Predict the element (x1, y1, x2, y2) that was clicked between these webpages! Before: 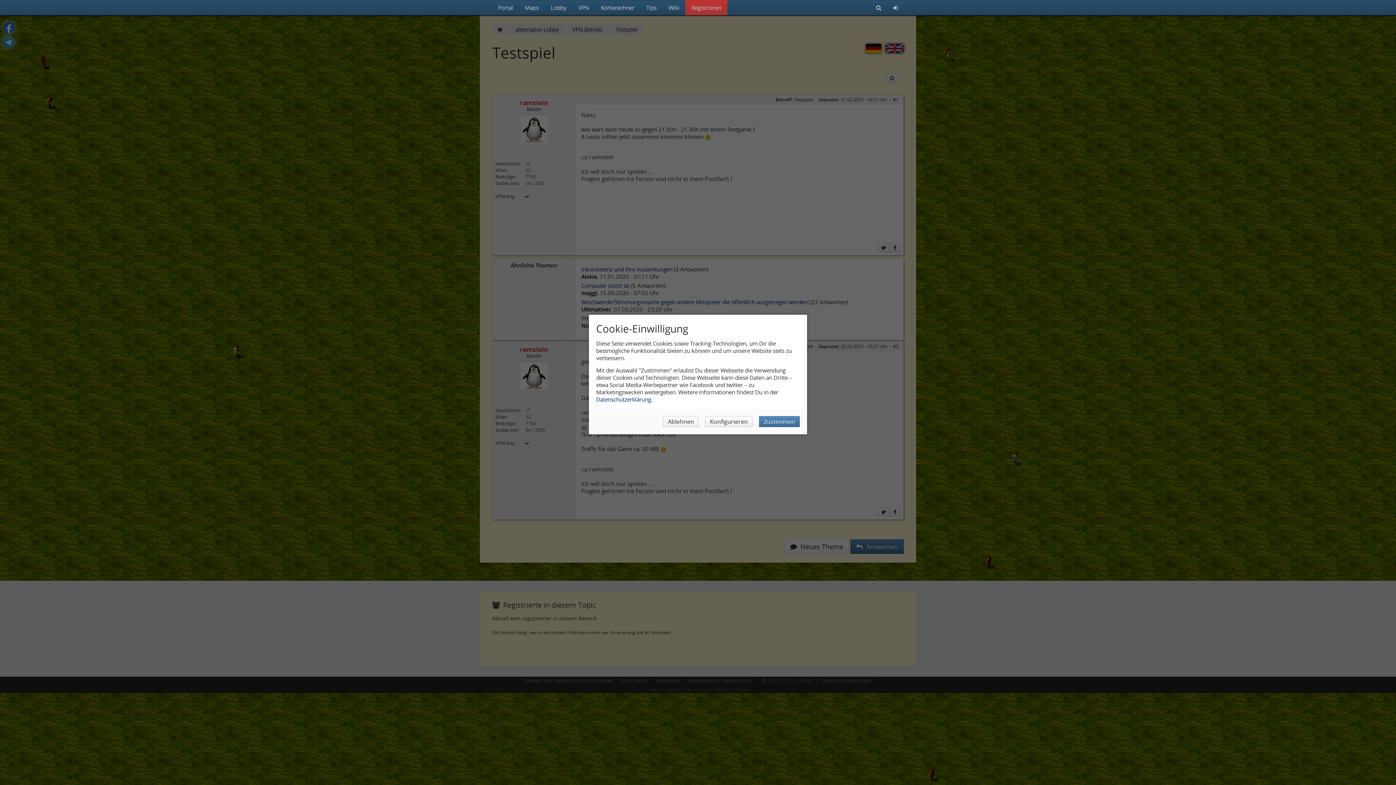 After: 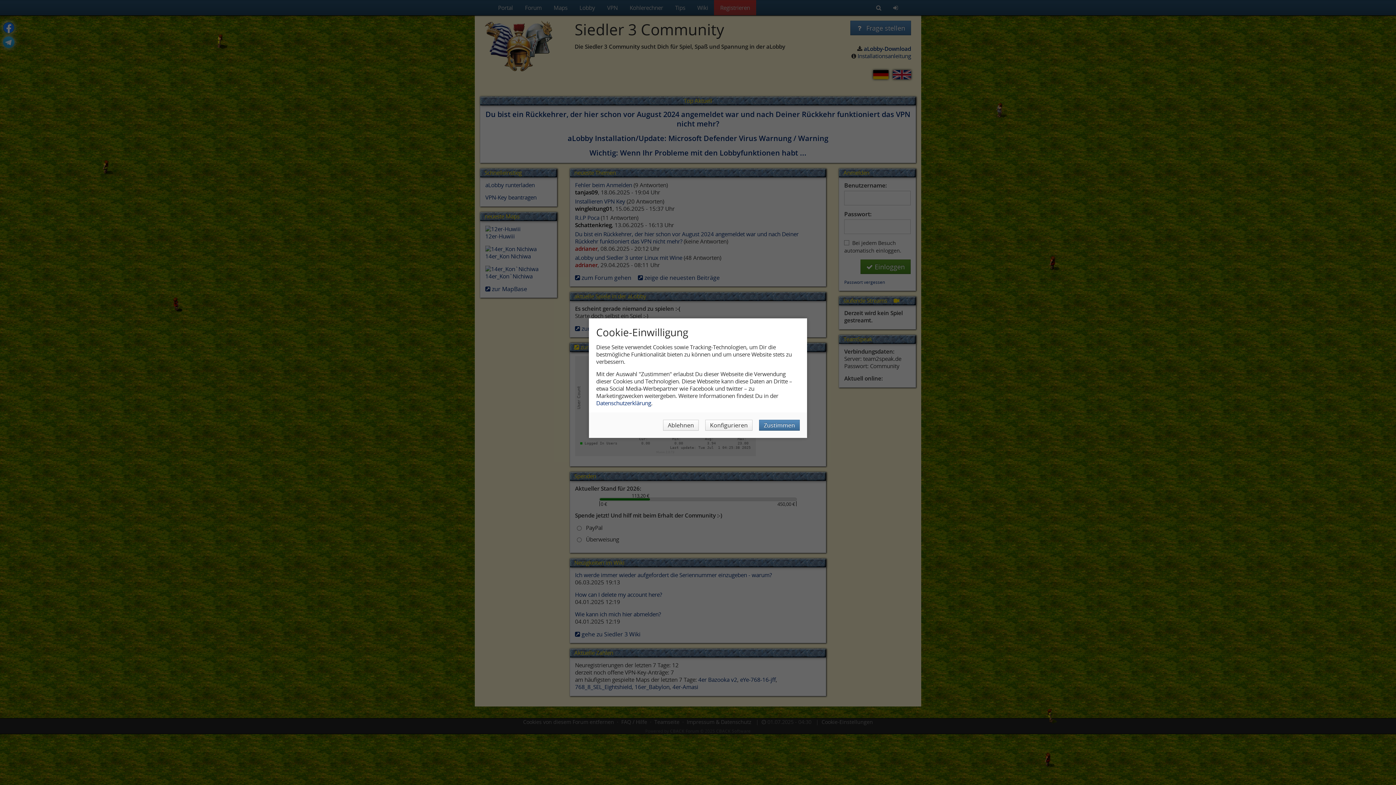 Action: bbox: (492, 0, 519, 15) label: Portal